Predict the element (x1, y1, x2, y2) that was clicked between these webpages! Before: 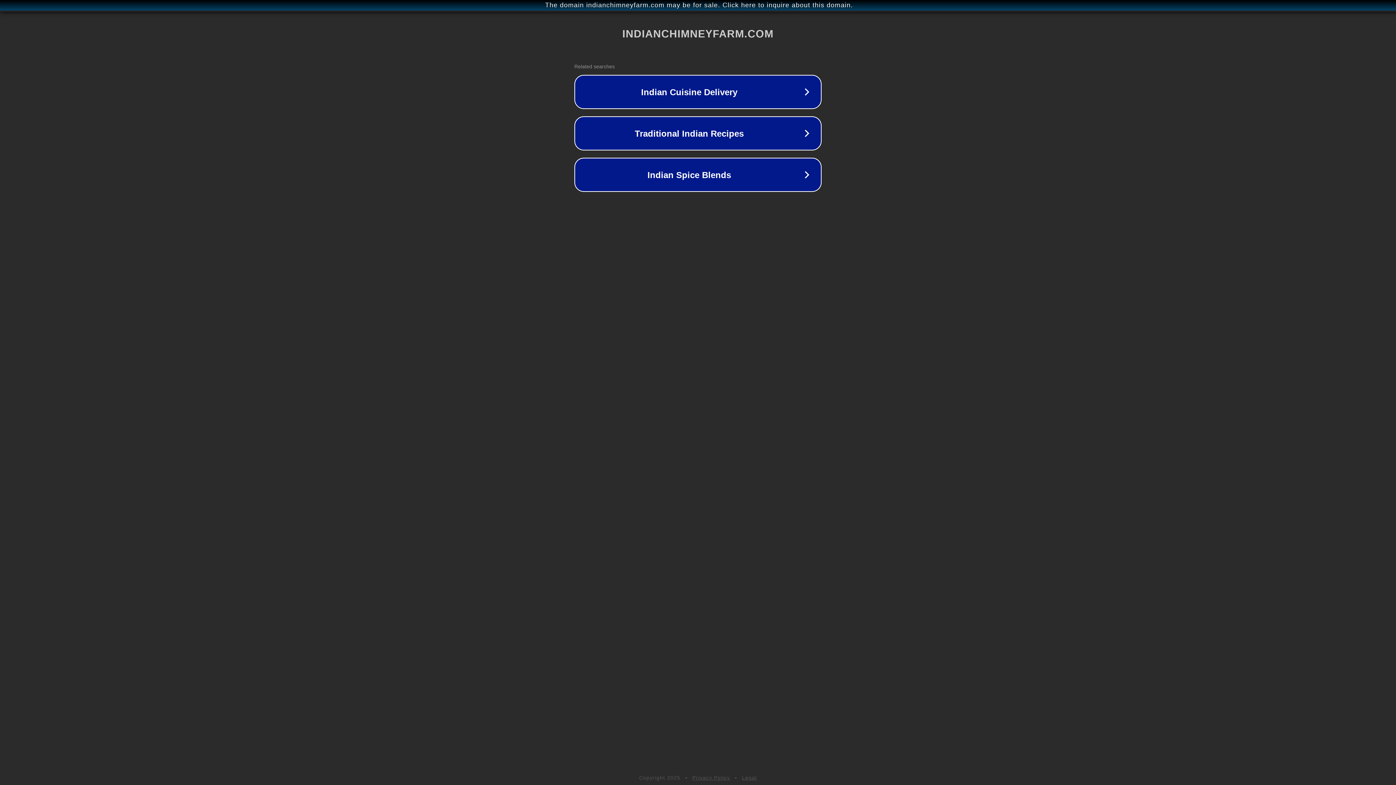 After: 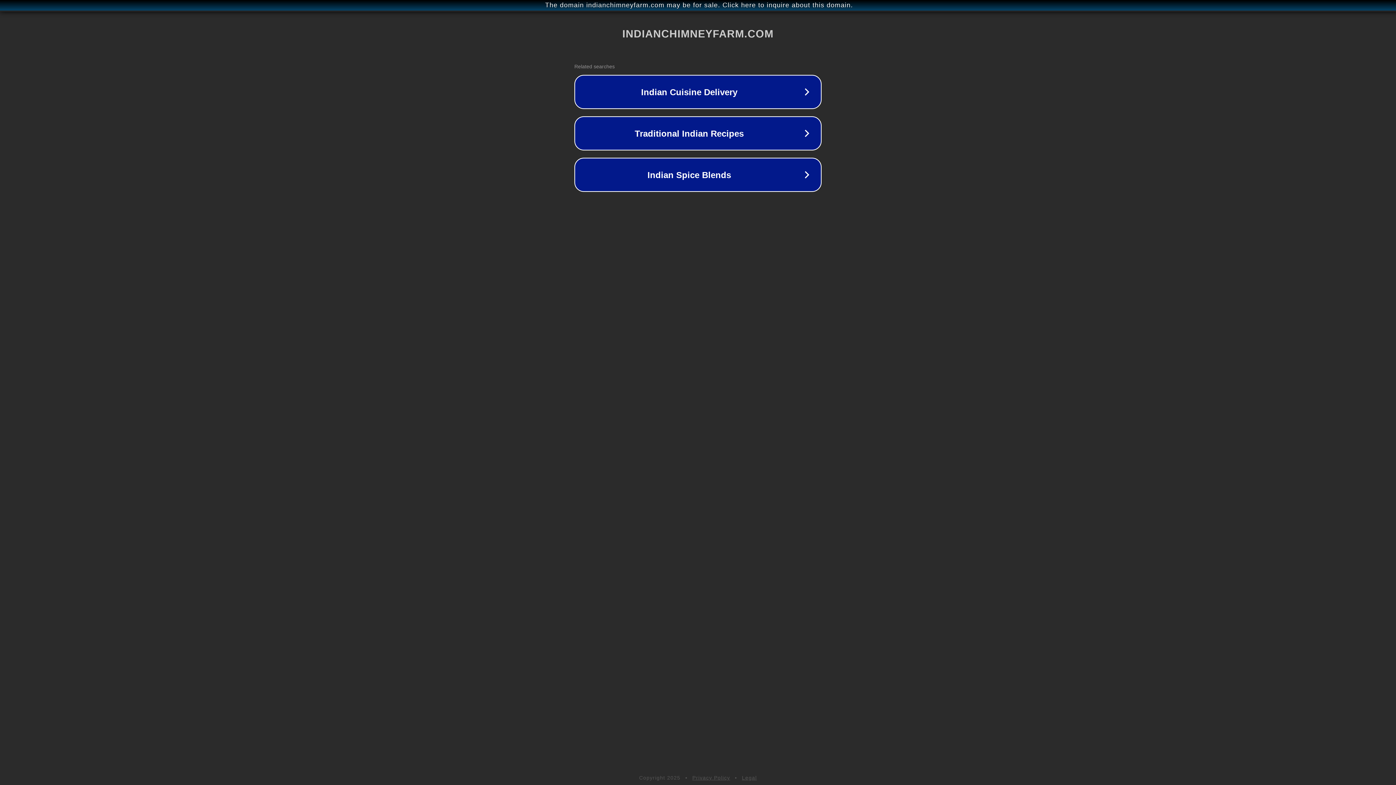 Action: bbox: (692, 775, 730, 781) label: Privacy Policy